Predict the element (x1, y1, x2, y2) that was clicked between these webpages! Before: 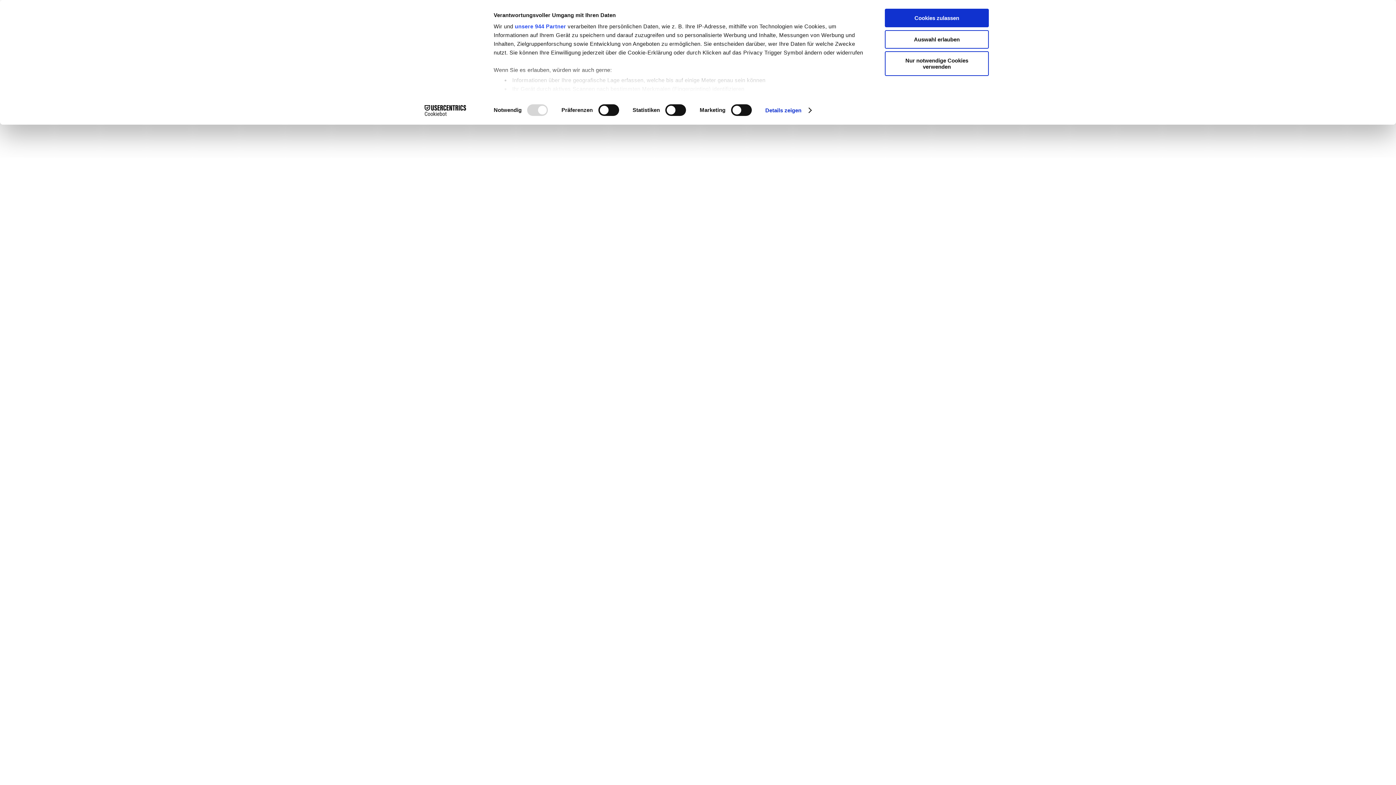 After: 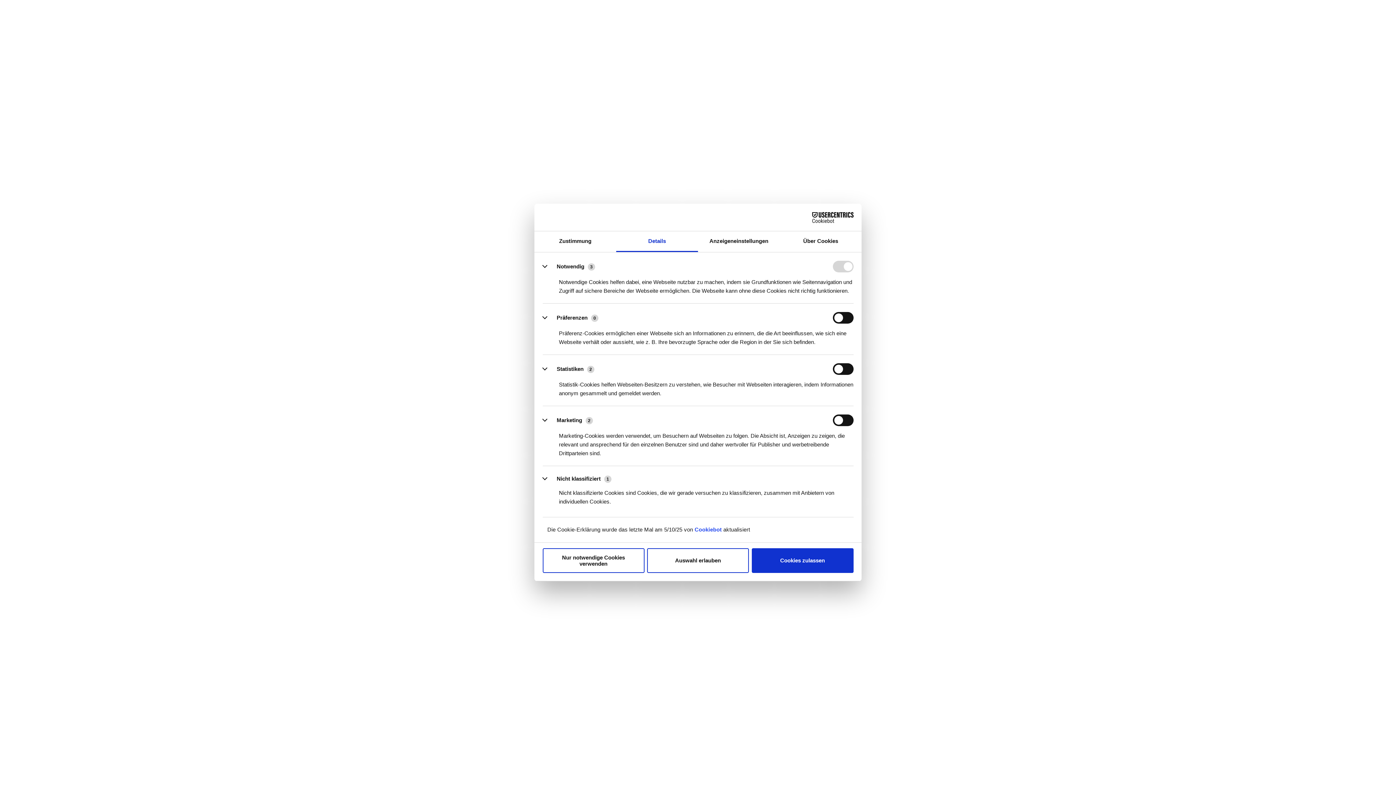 Action: label: Details zeigen bbox: (765, 104, 811, 115)